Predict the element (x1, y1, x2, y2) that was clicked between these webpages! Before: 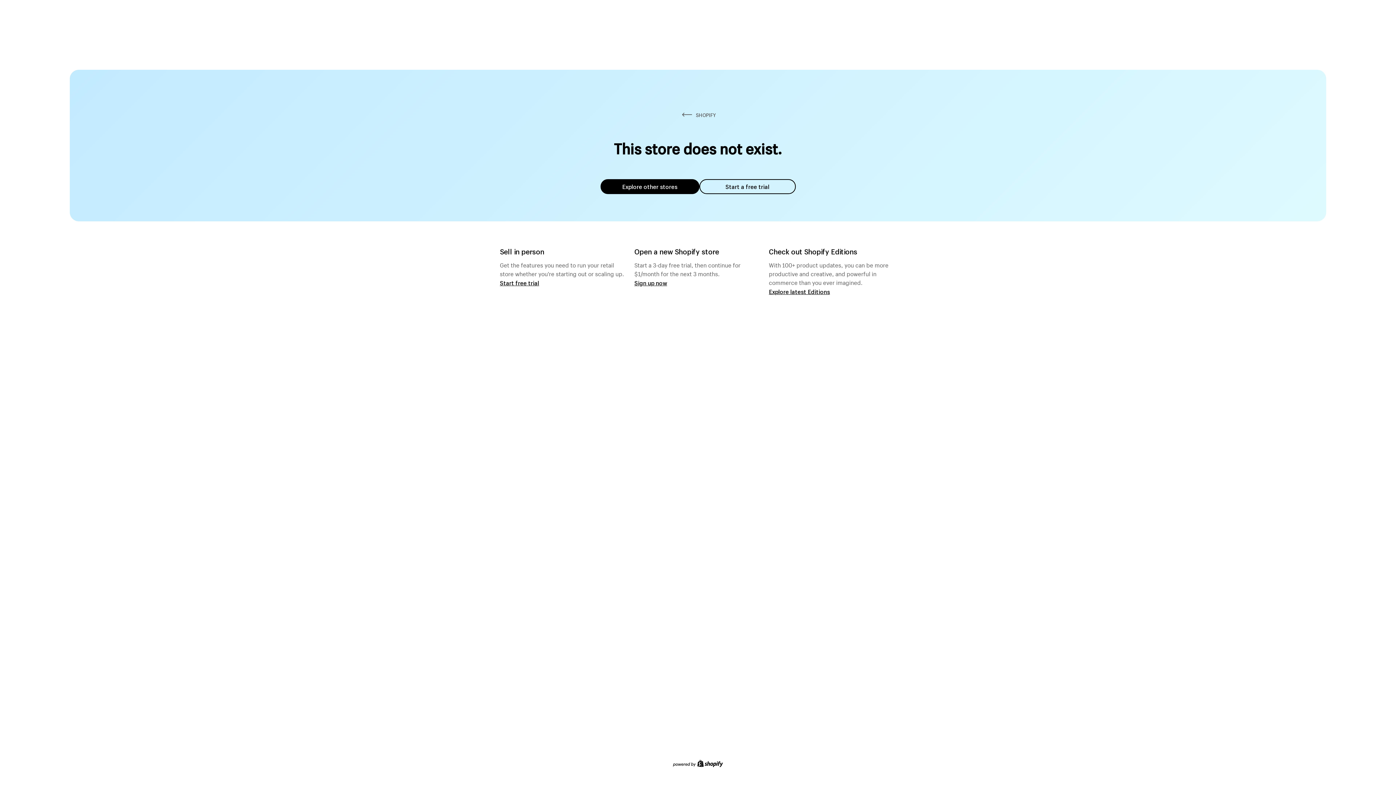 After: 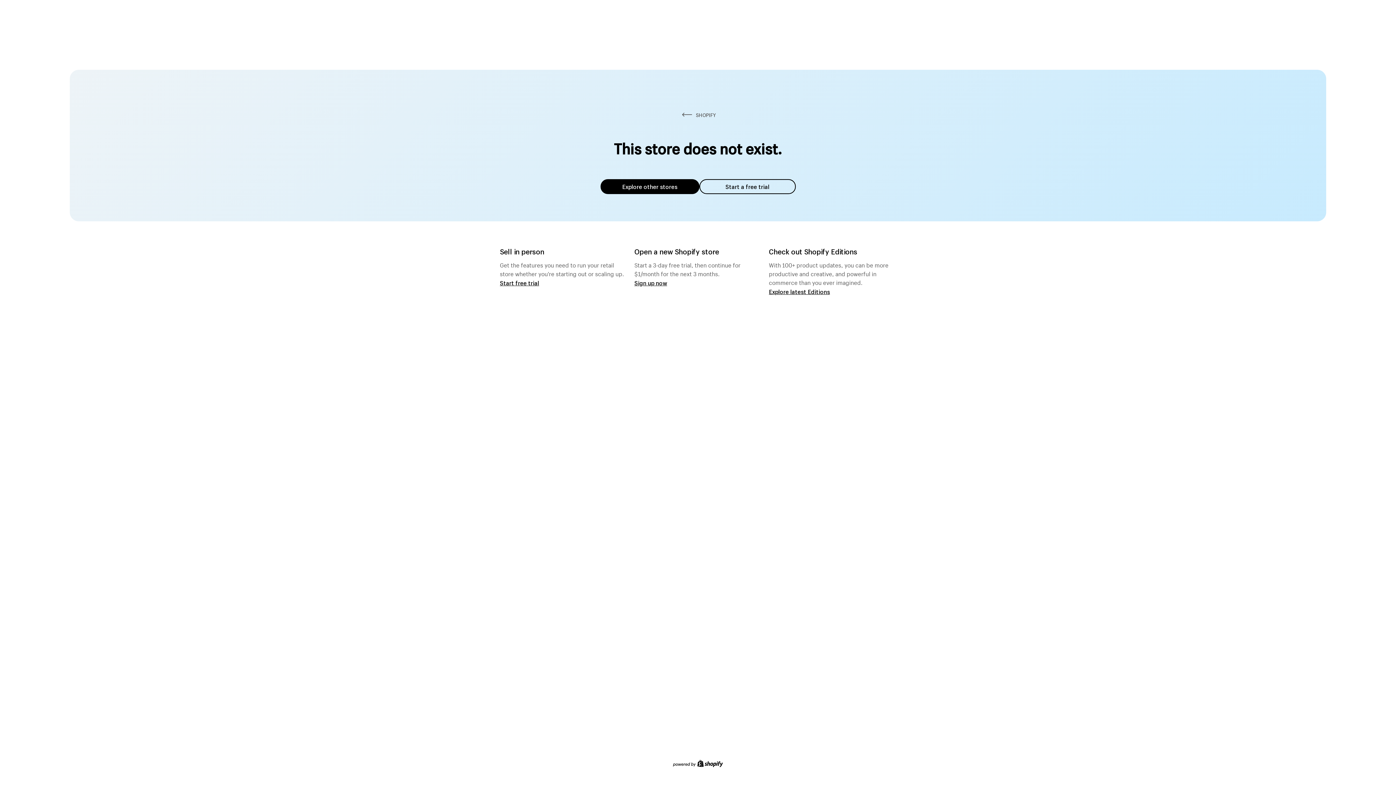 Action: label: Explore other stores bbox: (600, 179, 699, 194)